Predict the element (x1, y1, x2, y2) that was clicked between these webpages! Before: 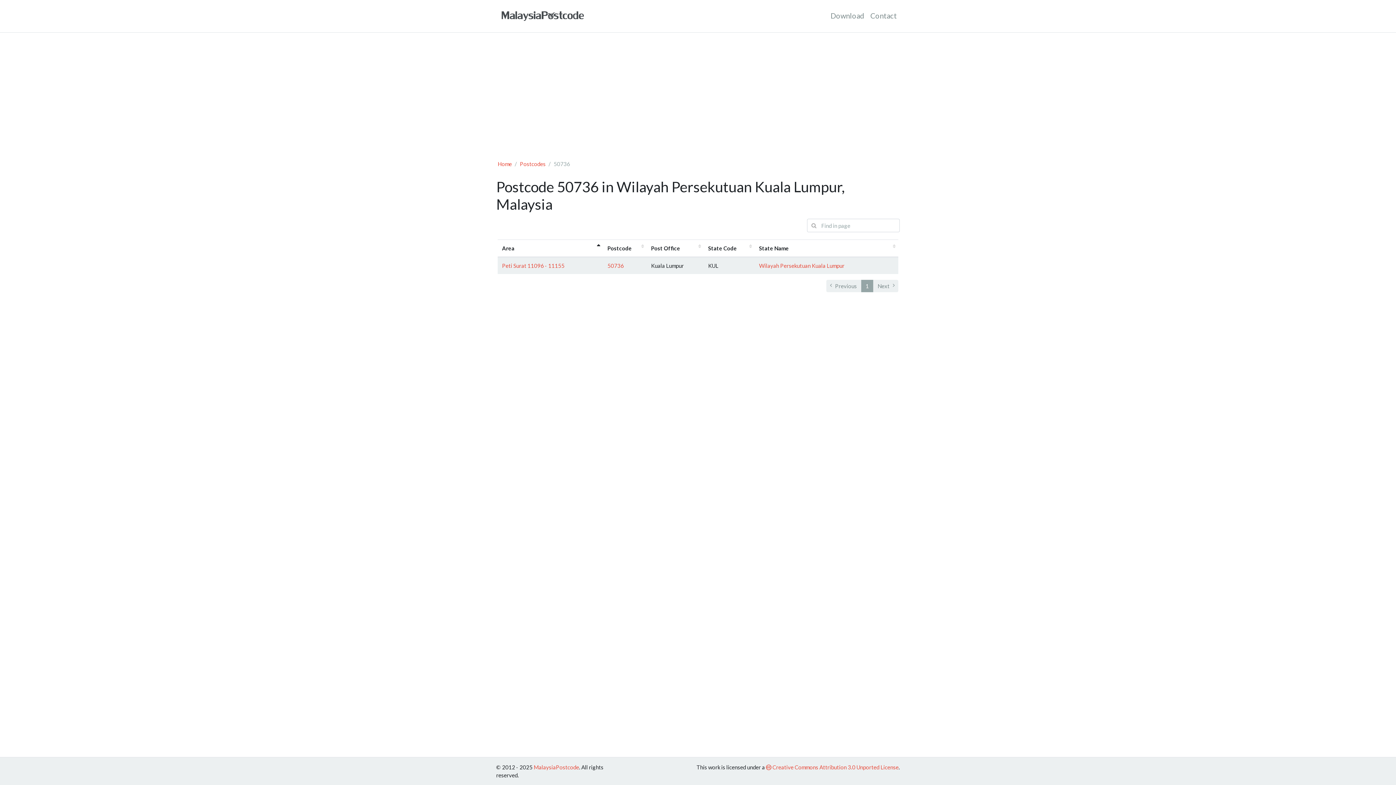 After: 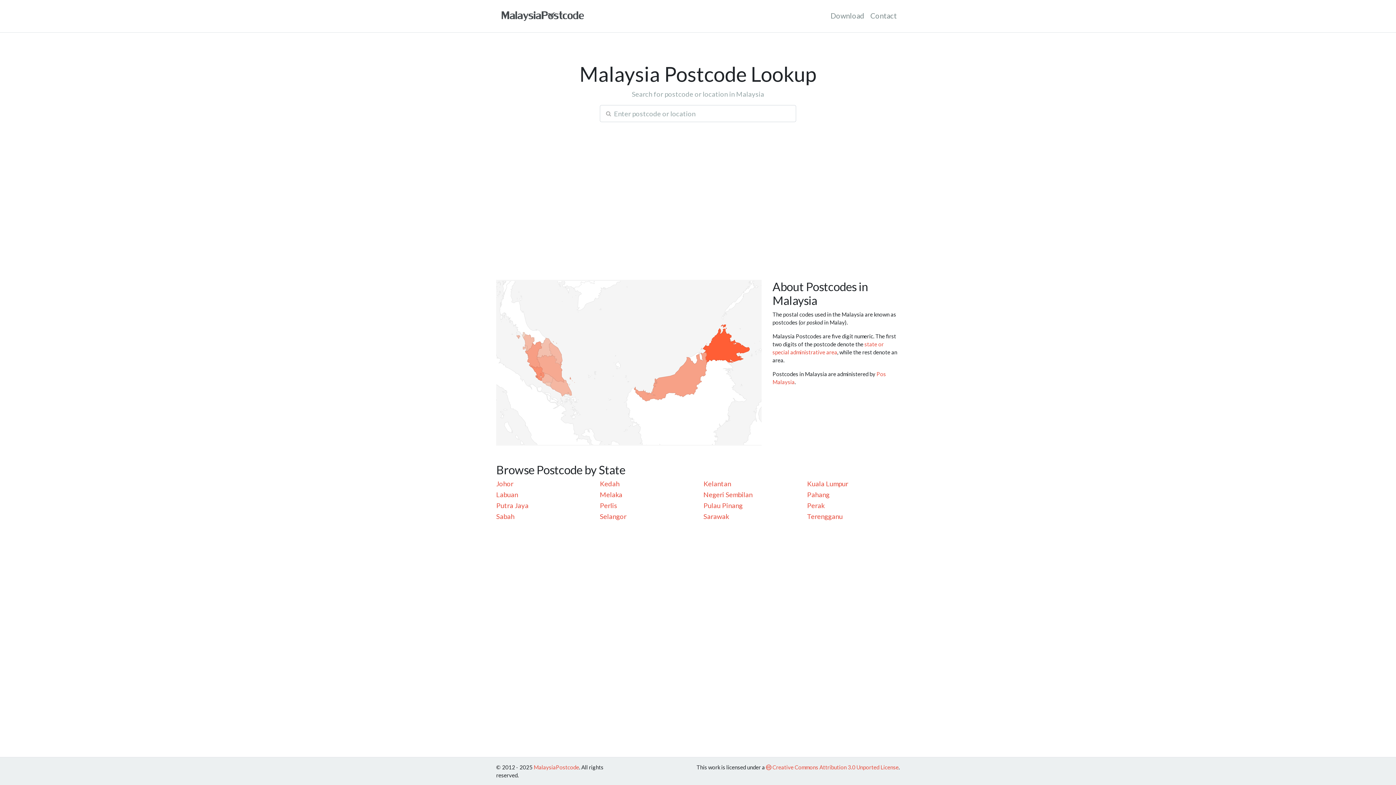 Action: bbox: (496, 5, 589, 26)